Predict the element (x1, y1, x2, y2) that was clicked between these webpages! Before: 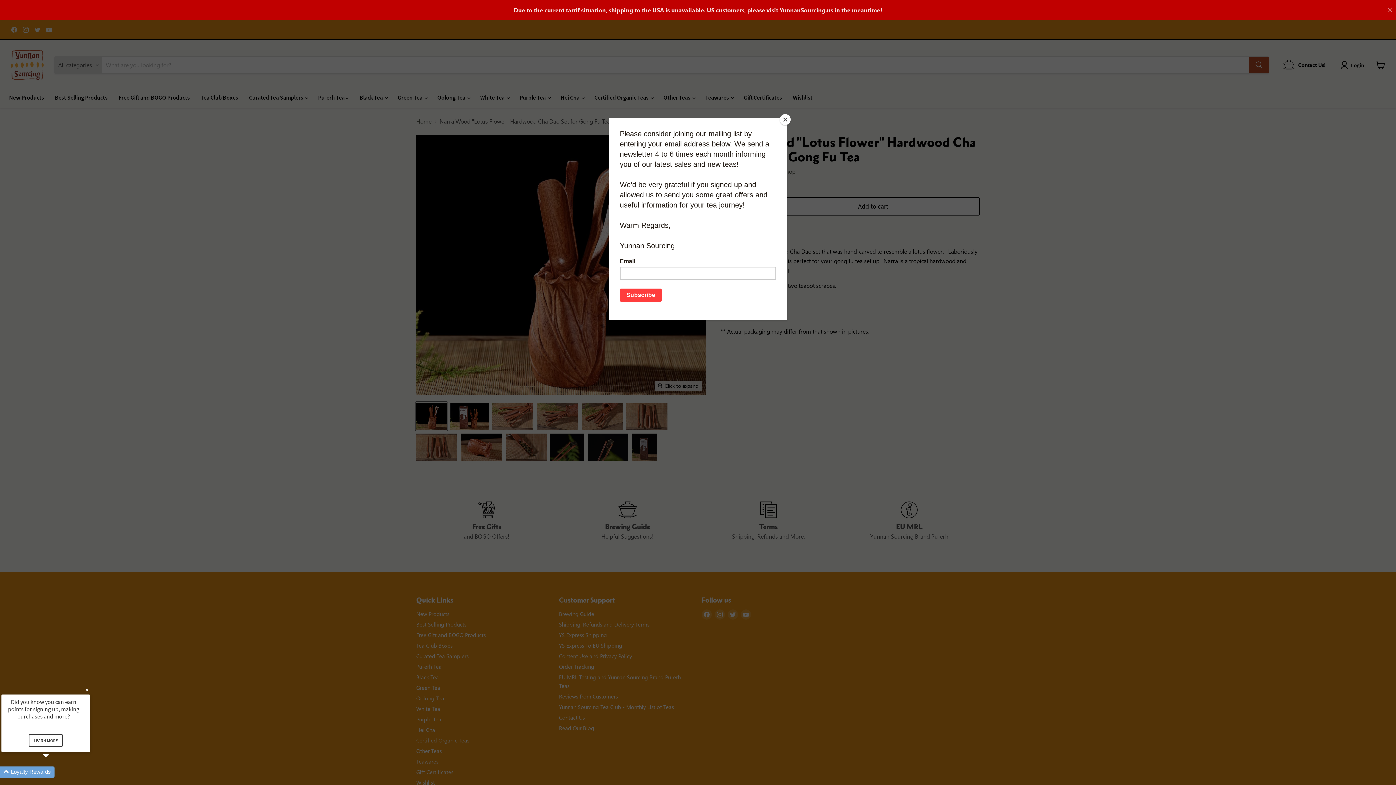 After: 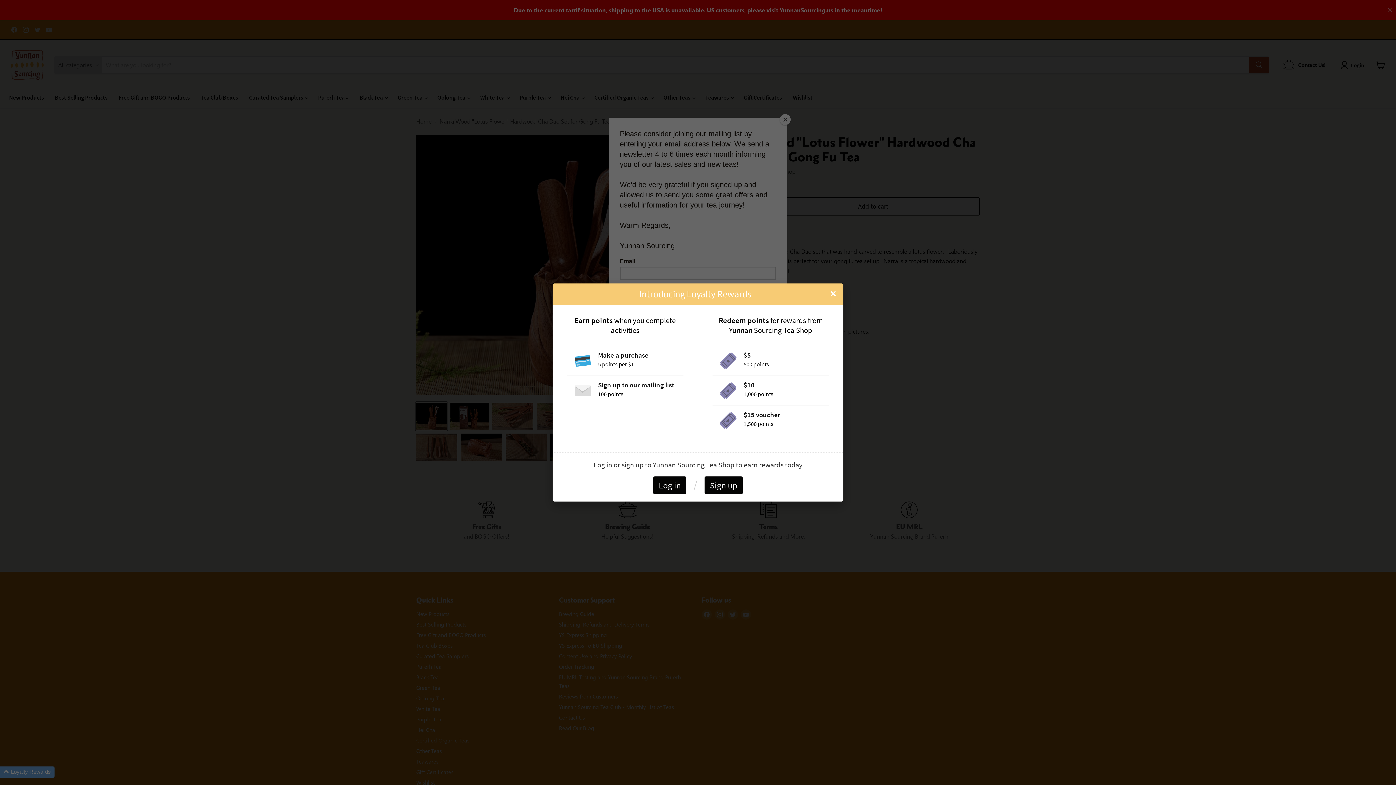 Action: label: LEARN MORE bbox: (28, 734, 62, 747)